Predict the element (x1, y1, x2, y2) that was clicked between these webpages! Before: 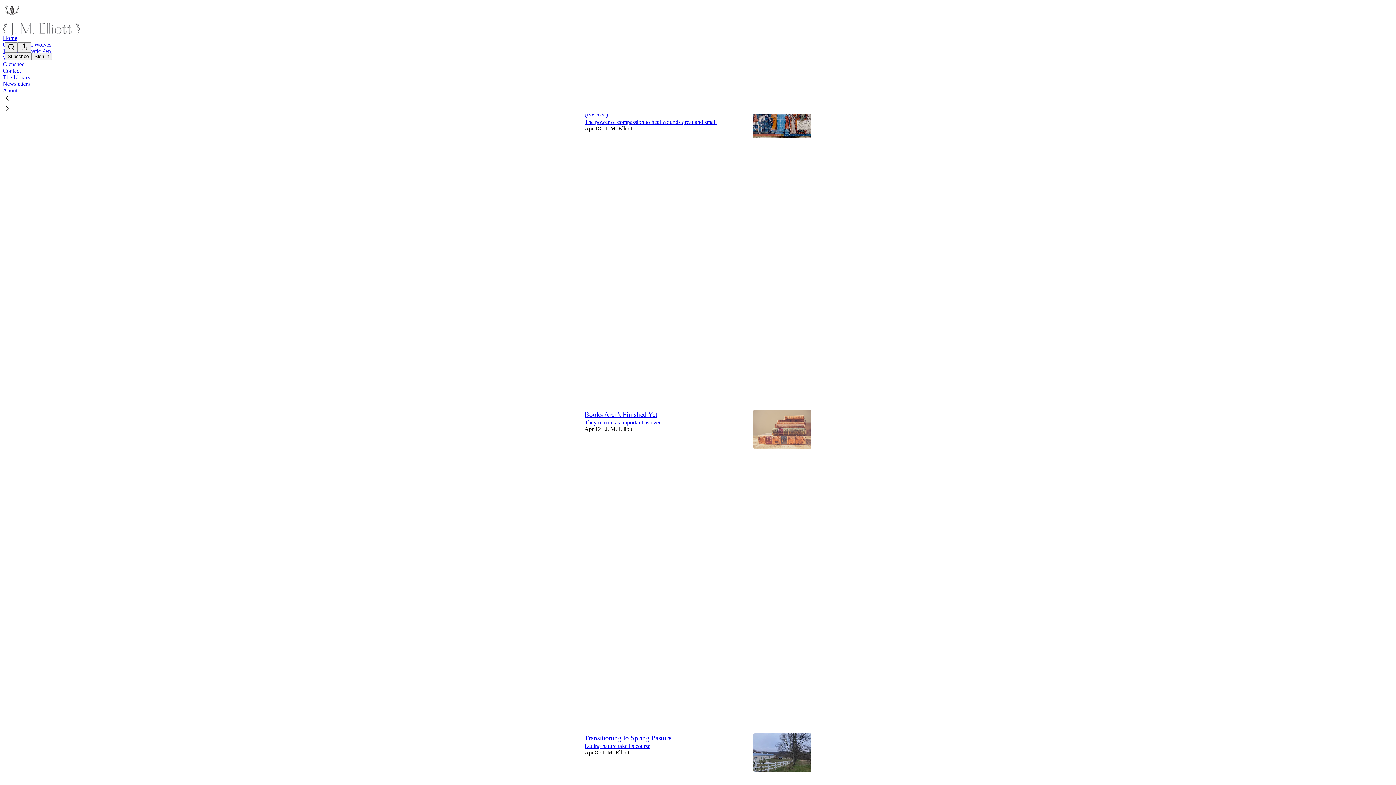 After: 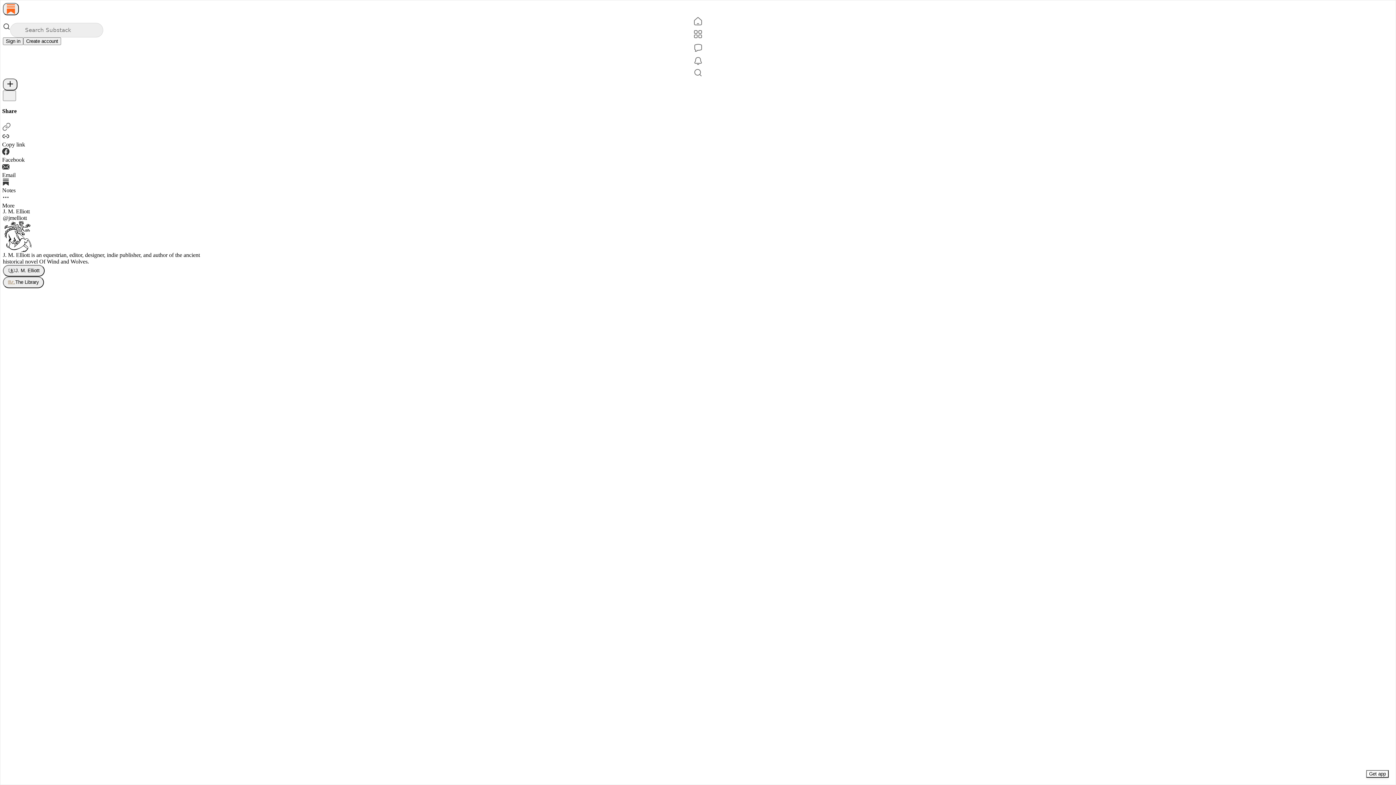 Action: label: J. M. Elliott bbox: (602, 749, 629, 755)